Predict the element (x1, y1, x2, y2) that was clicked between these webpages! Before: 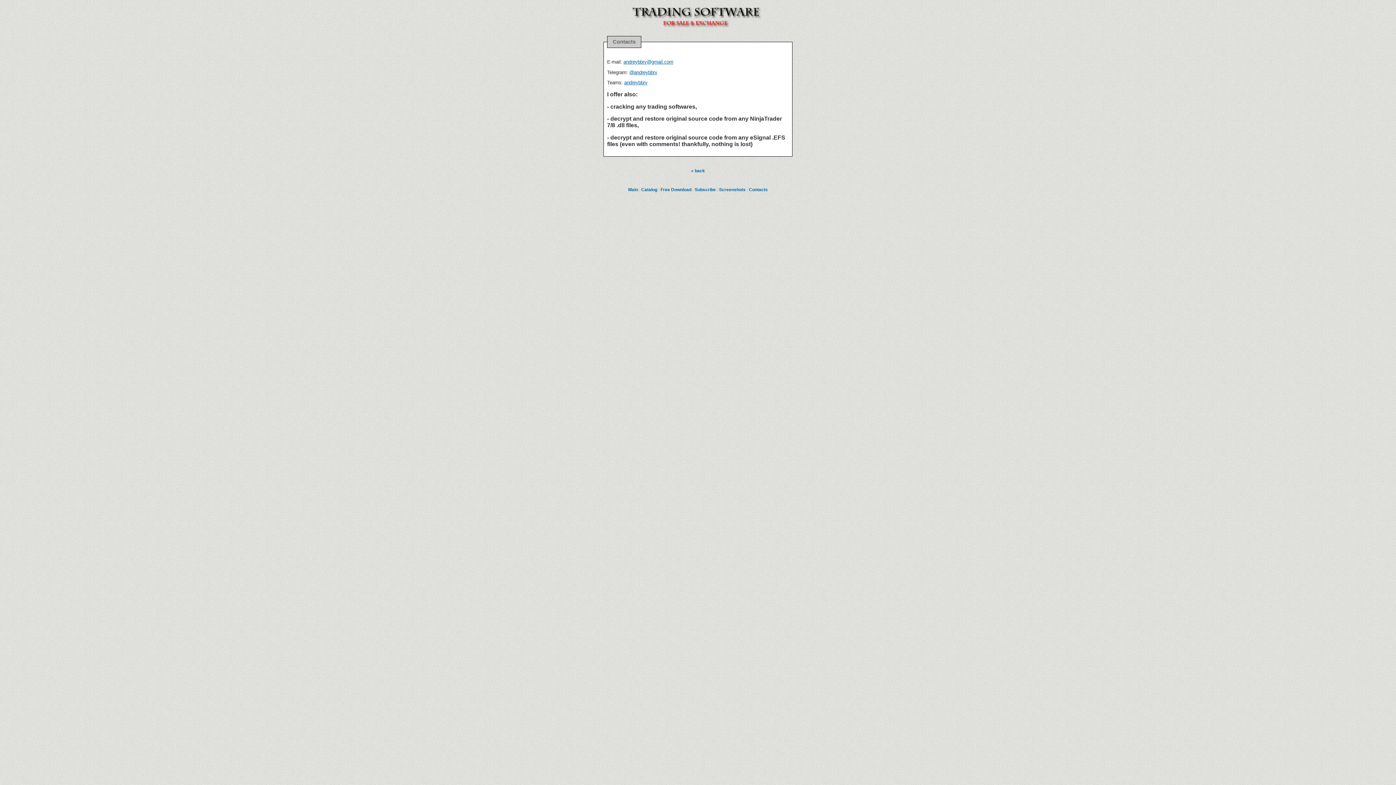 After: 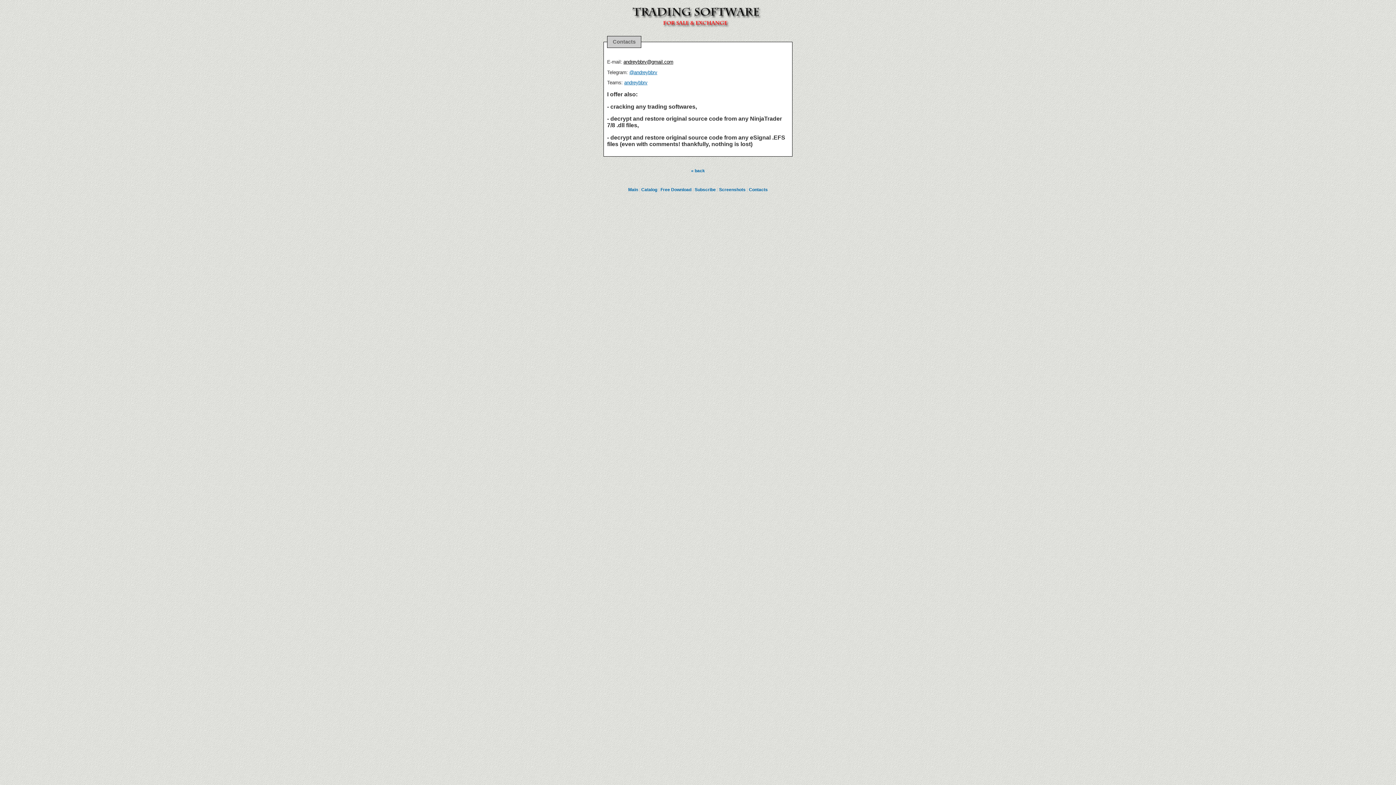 Action: bbox: (623, 59, 673, 64) label: andreybbrv@gmail.com